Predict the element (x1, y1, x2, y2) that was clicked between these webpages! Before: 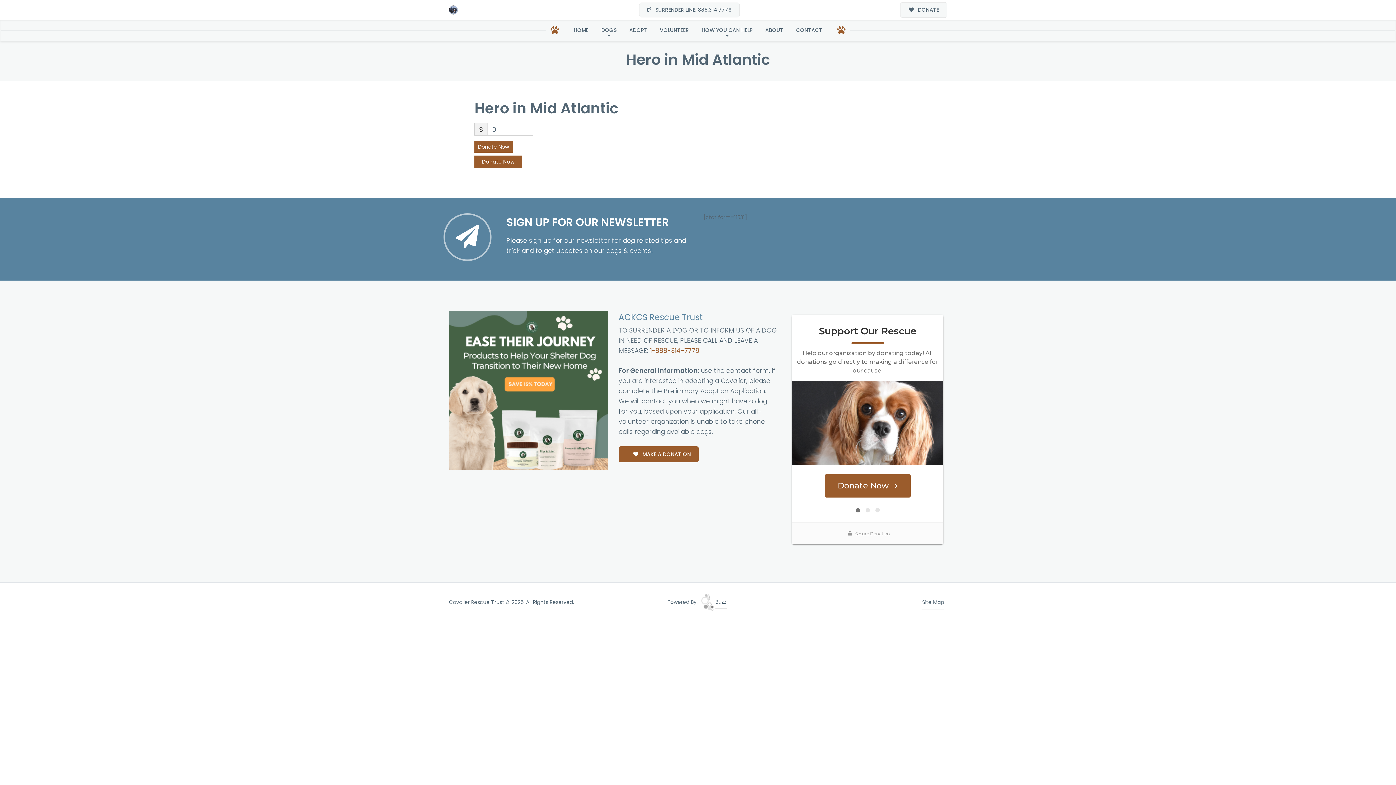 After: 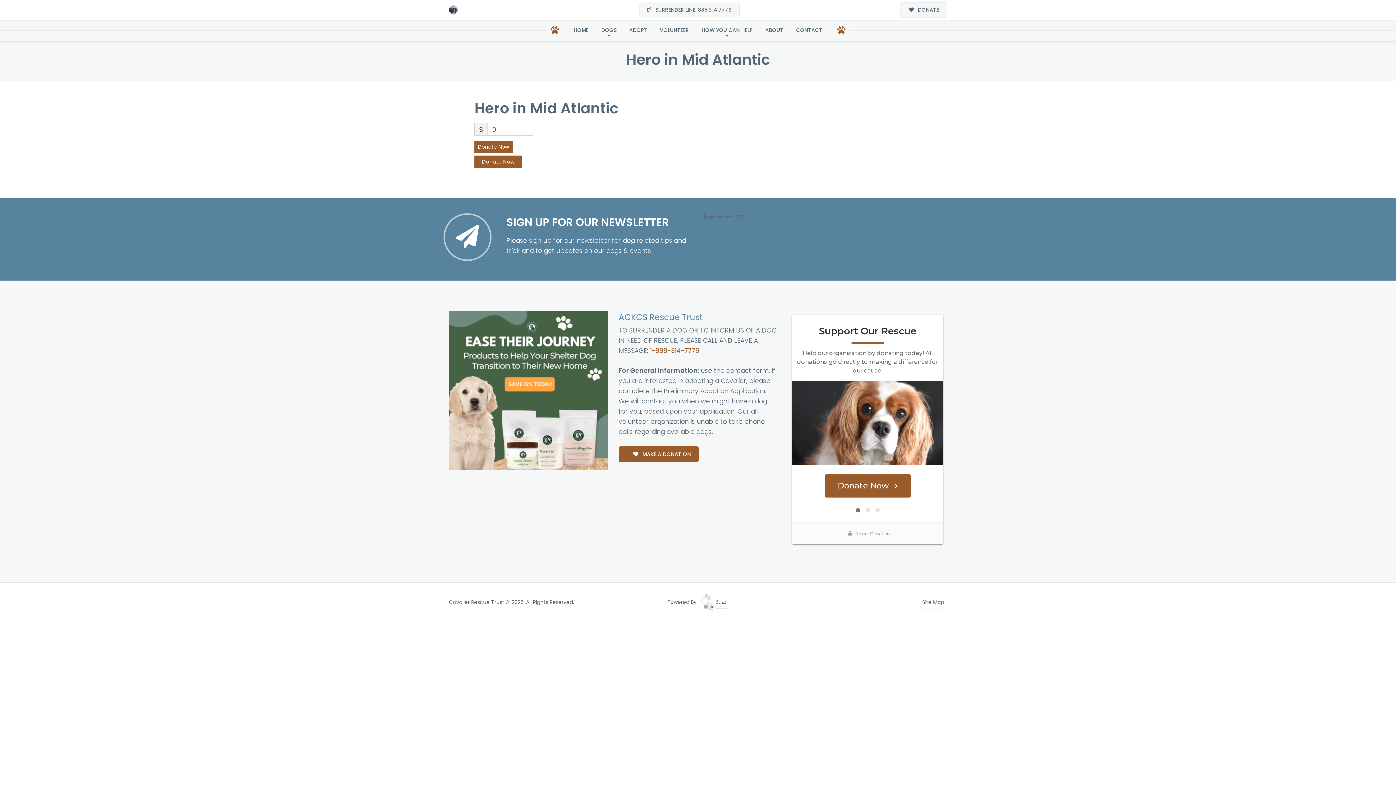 Action: bbox: (449, 386, 607, 393)